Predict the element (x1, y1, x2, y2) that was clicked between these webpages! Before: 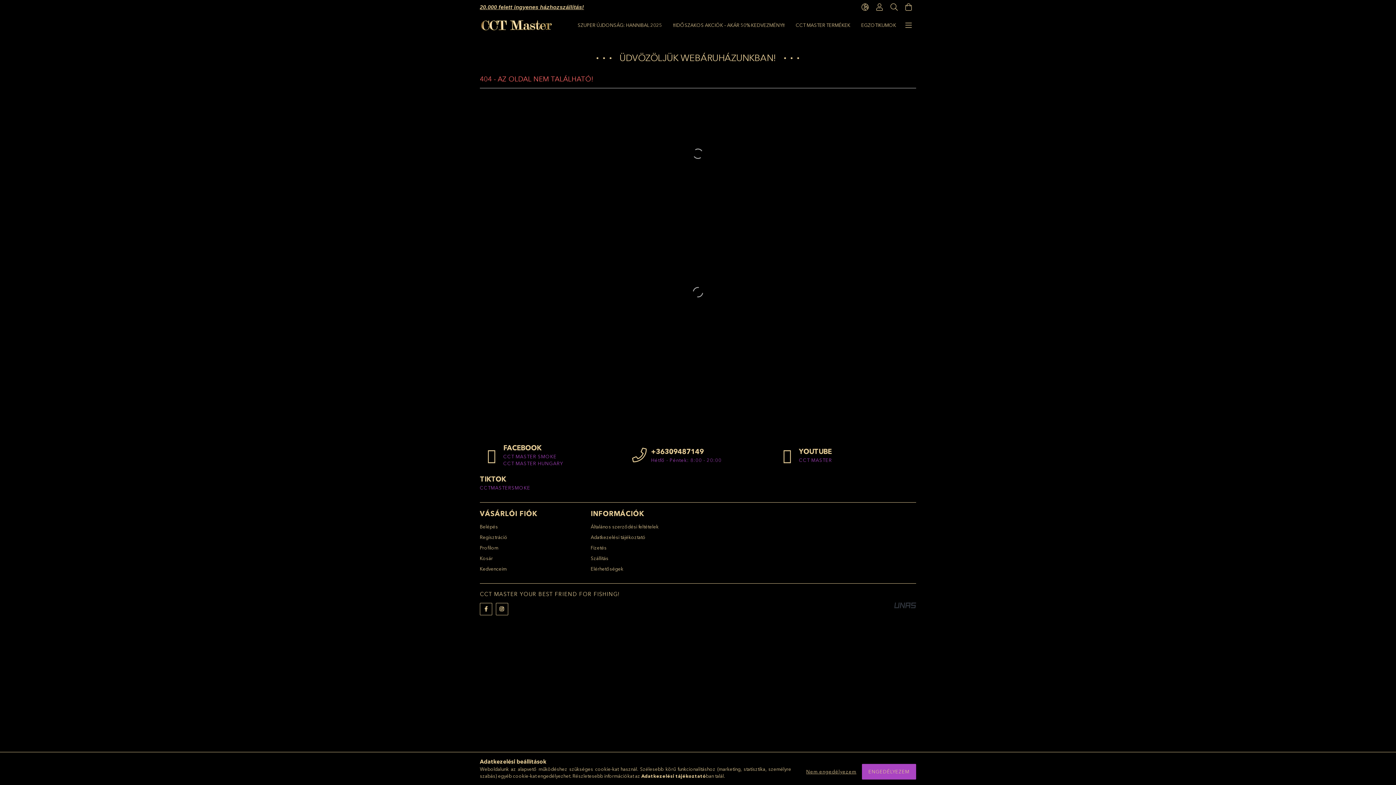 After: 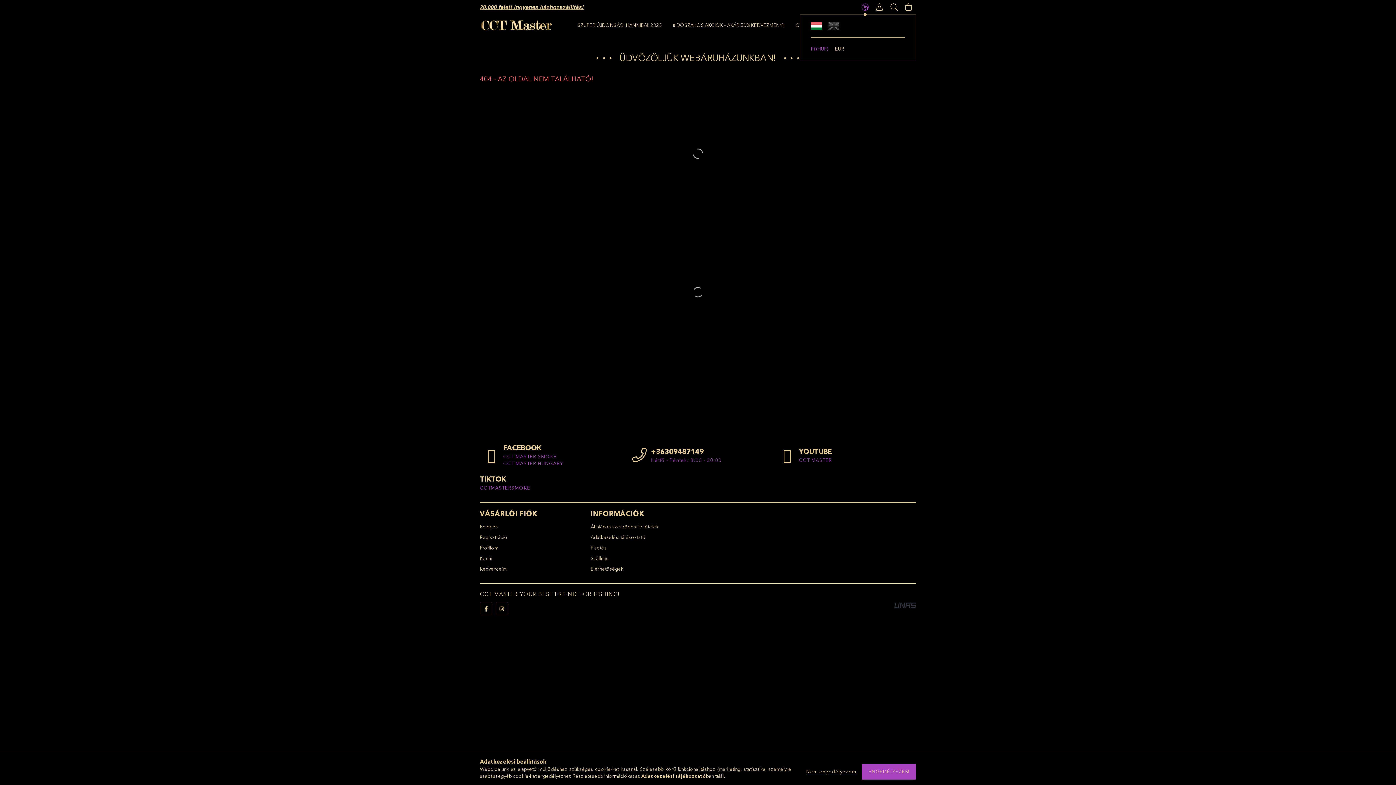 Action: bbox: (858, 0, 872, 14) label: language/currency button